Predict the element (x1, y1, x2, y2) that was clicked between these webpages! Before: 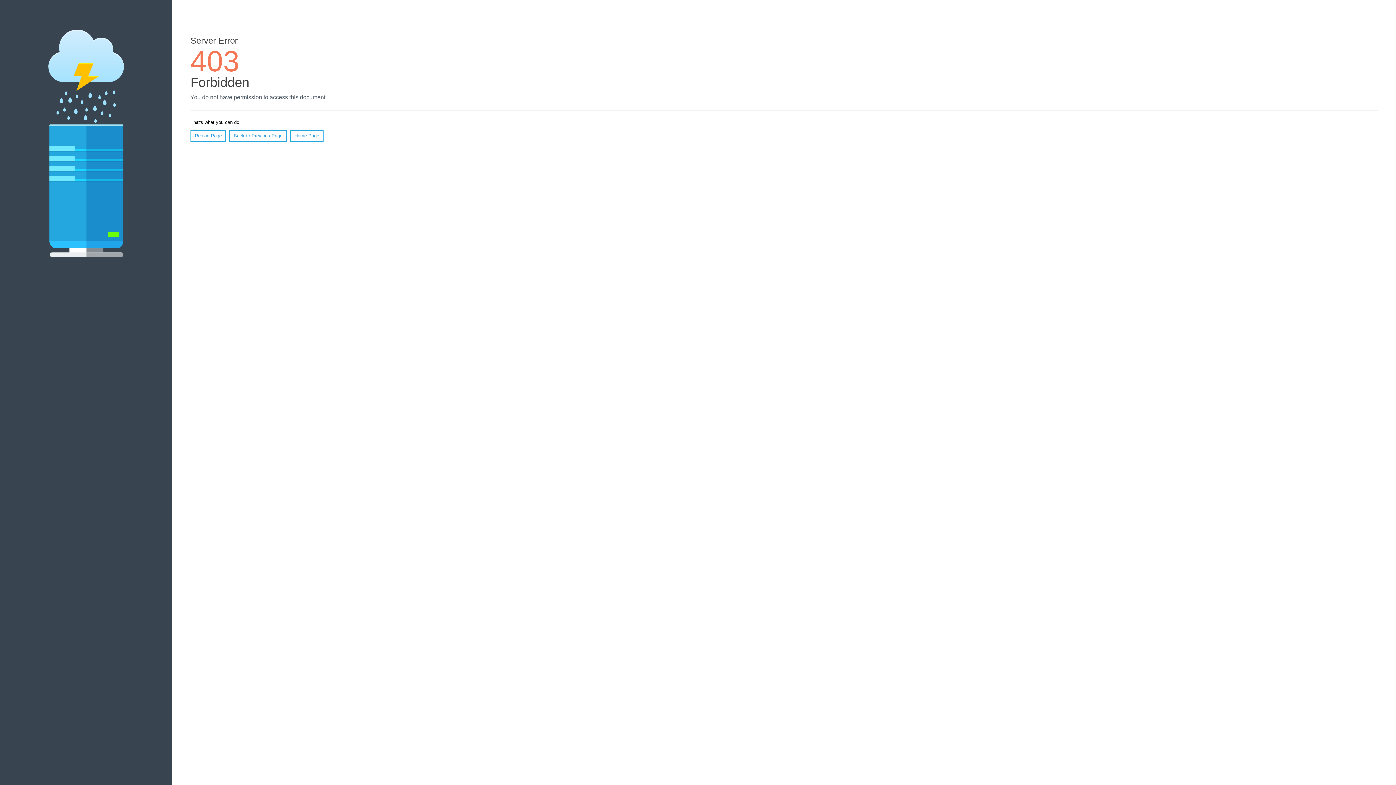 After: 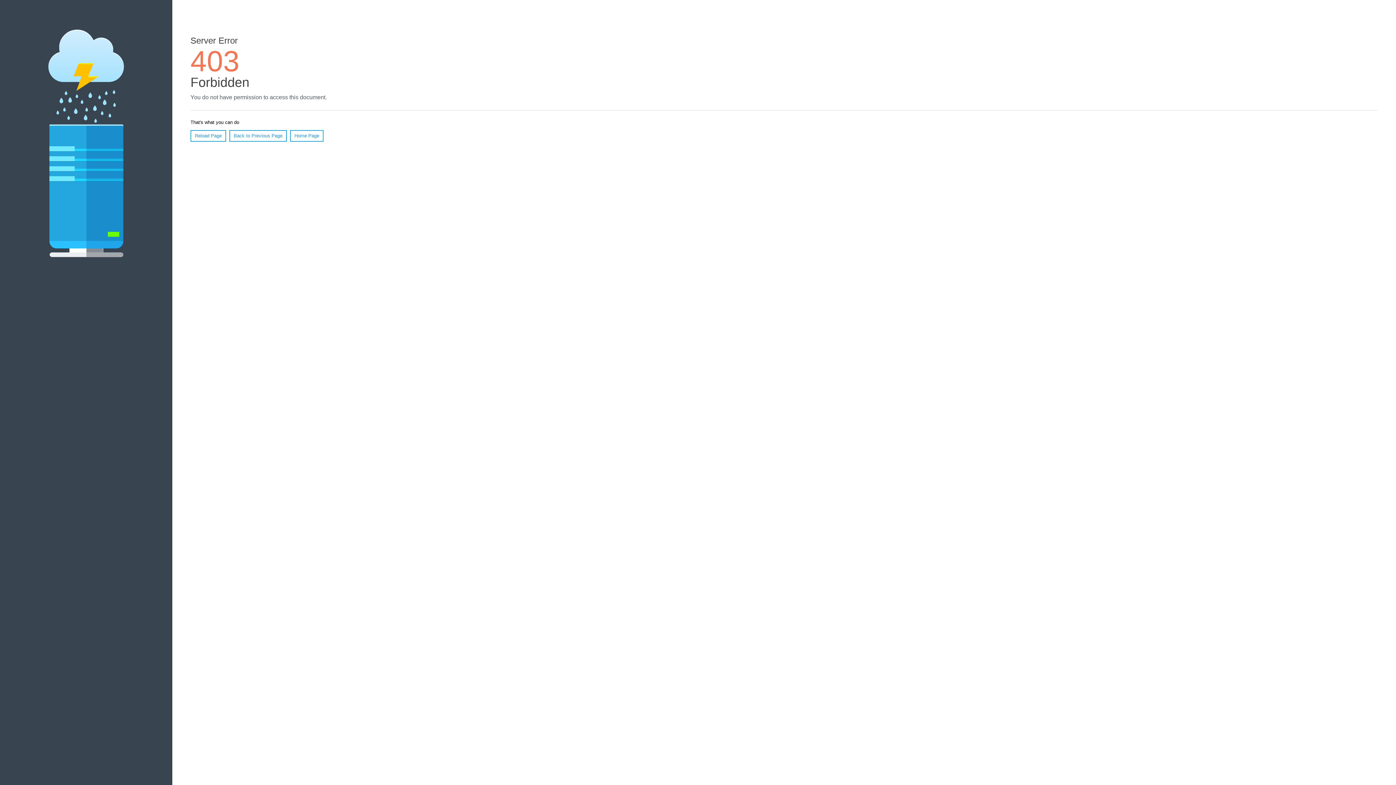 Action: bbox: (290, 130, 323, 141) label: Home Page